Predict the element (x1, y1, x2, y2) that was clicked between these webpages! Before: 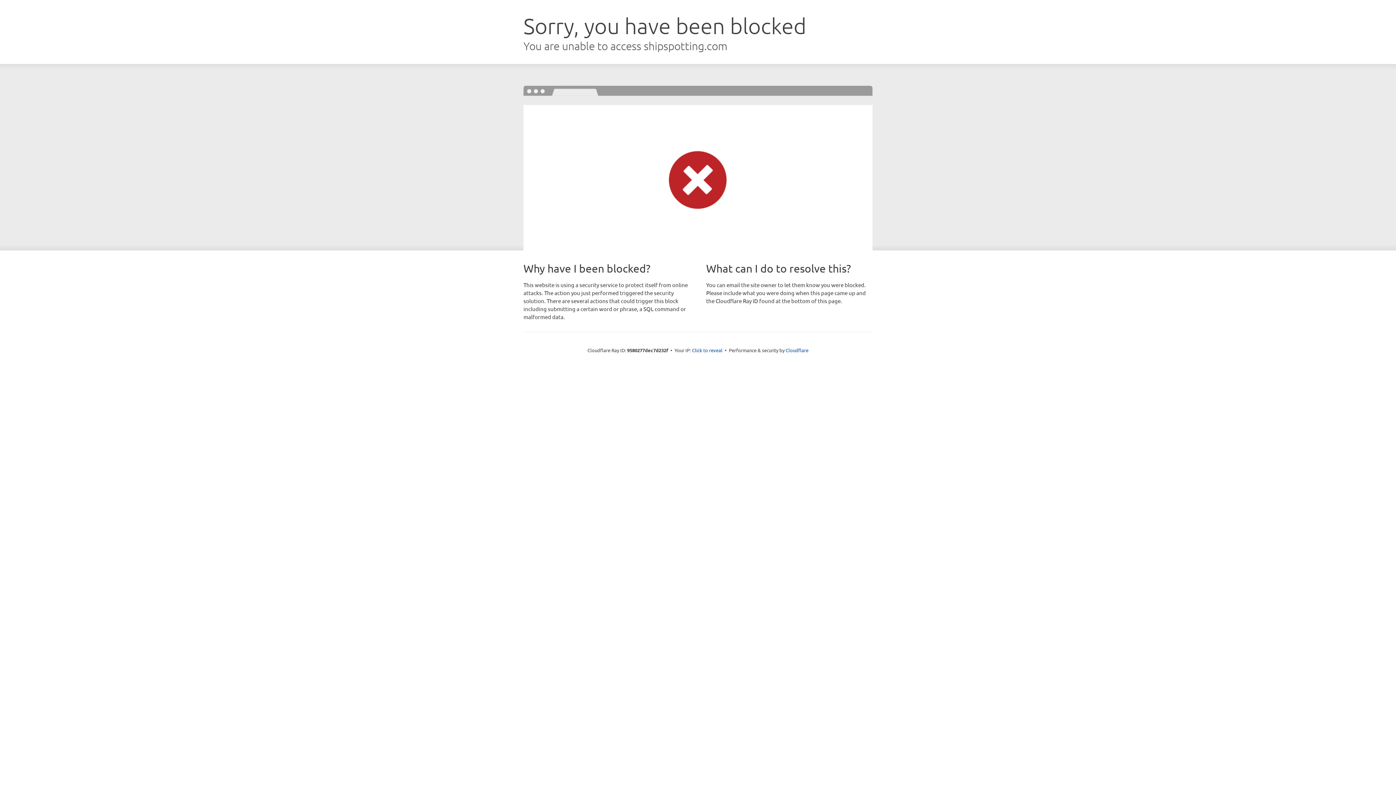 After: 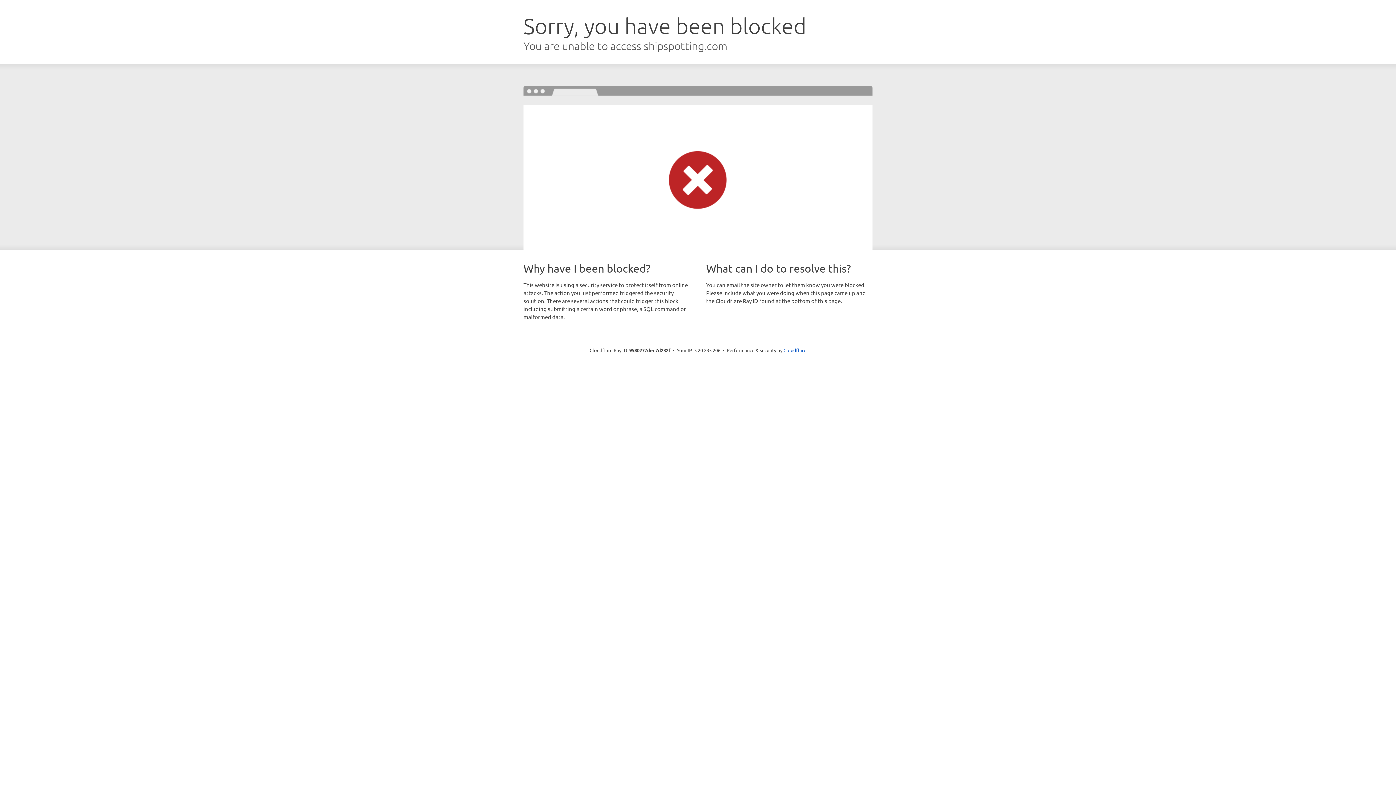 Action: bbox: (692, 346, 722, 353) label: Click to reveal